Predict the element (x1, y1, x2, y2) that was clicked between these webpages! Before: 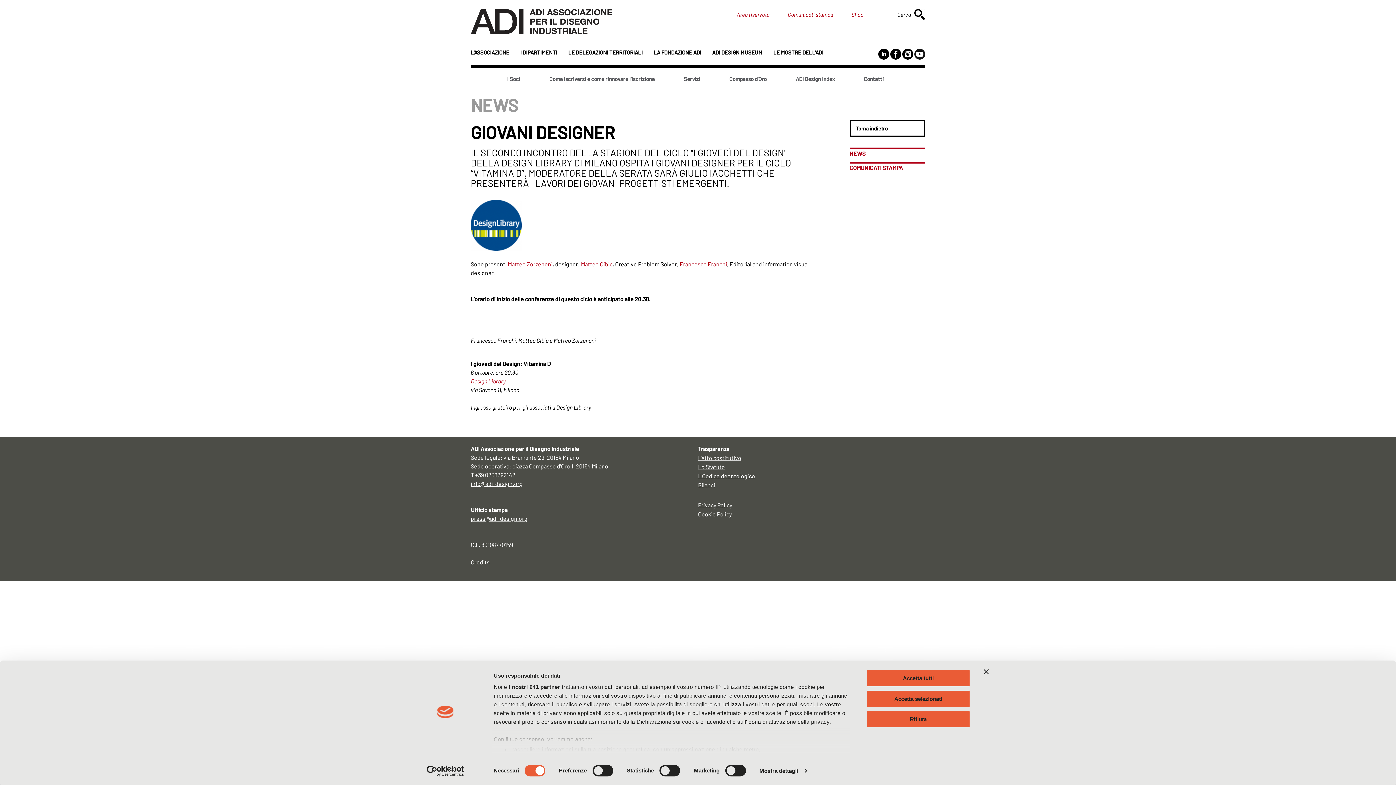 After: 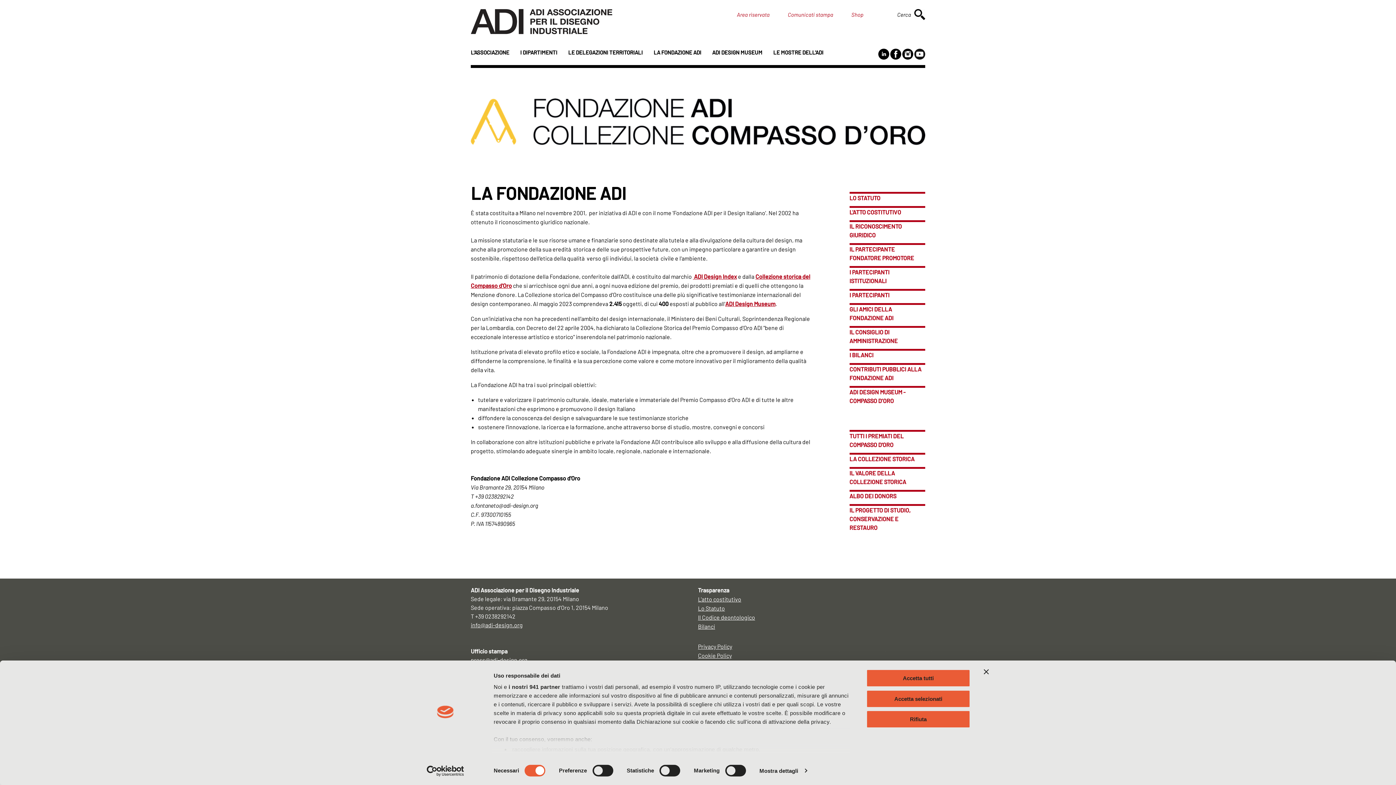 Action: bbox: (653, 49, 701, 55) label: LA FONDAZIONE ADI